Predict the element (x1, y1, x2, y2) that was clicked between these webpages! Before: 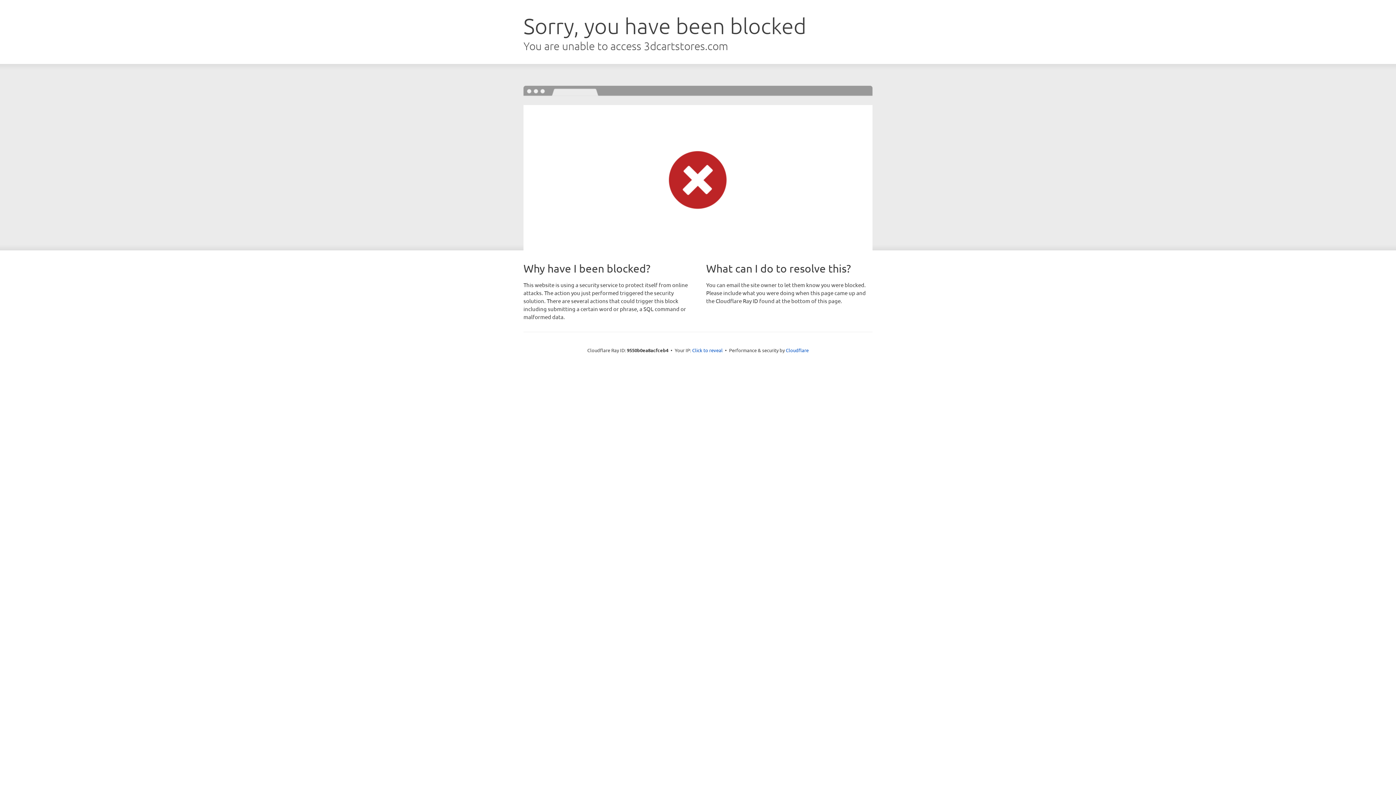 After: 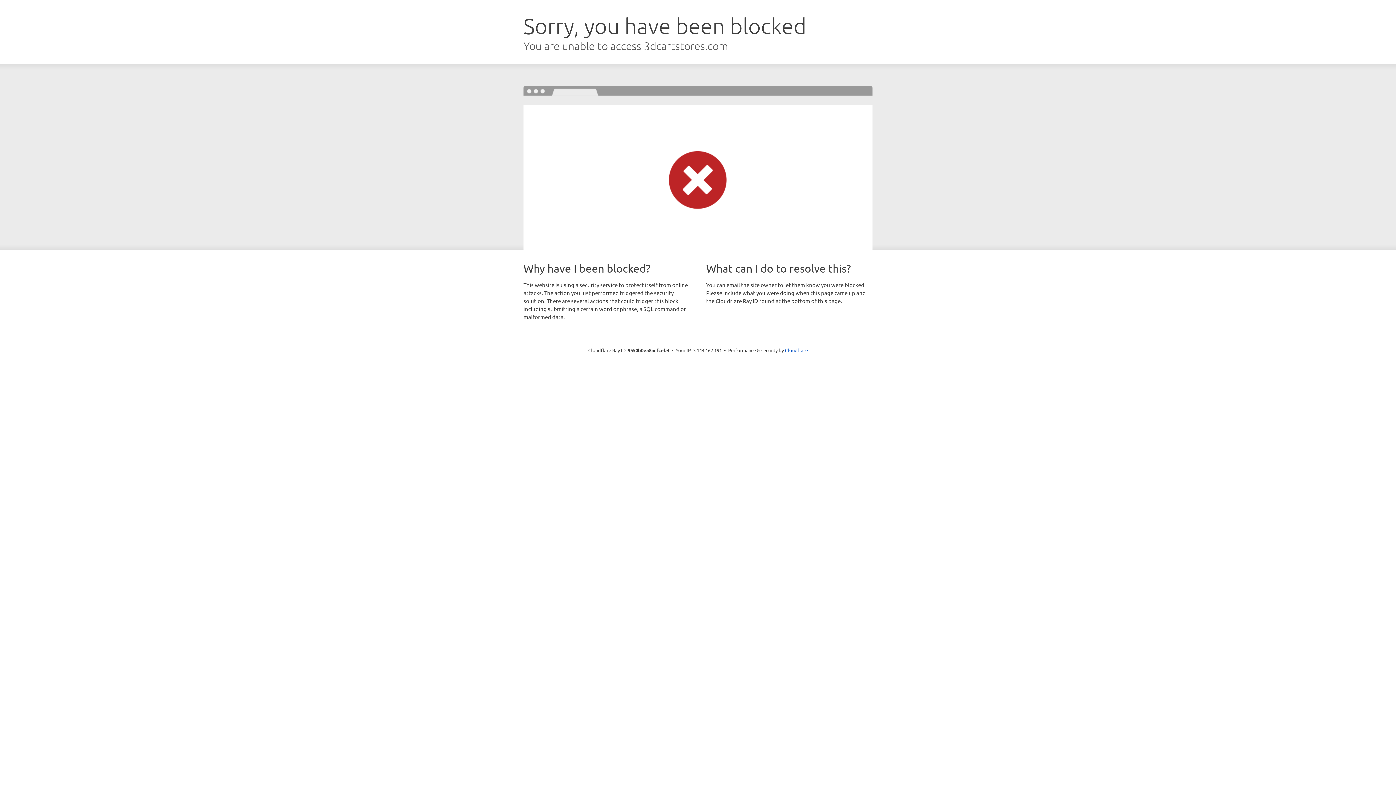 Action: bbox: (692, 346, 722, 353) label: Click to reveal